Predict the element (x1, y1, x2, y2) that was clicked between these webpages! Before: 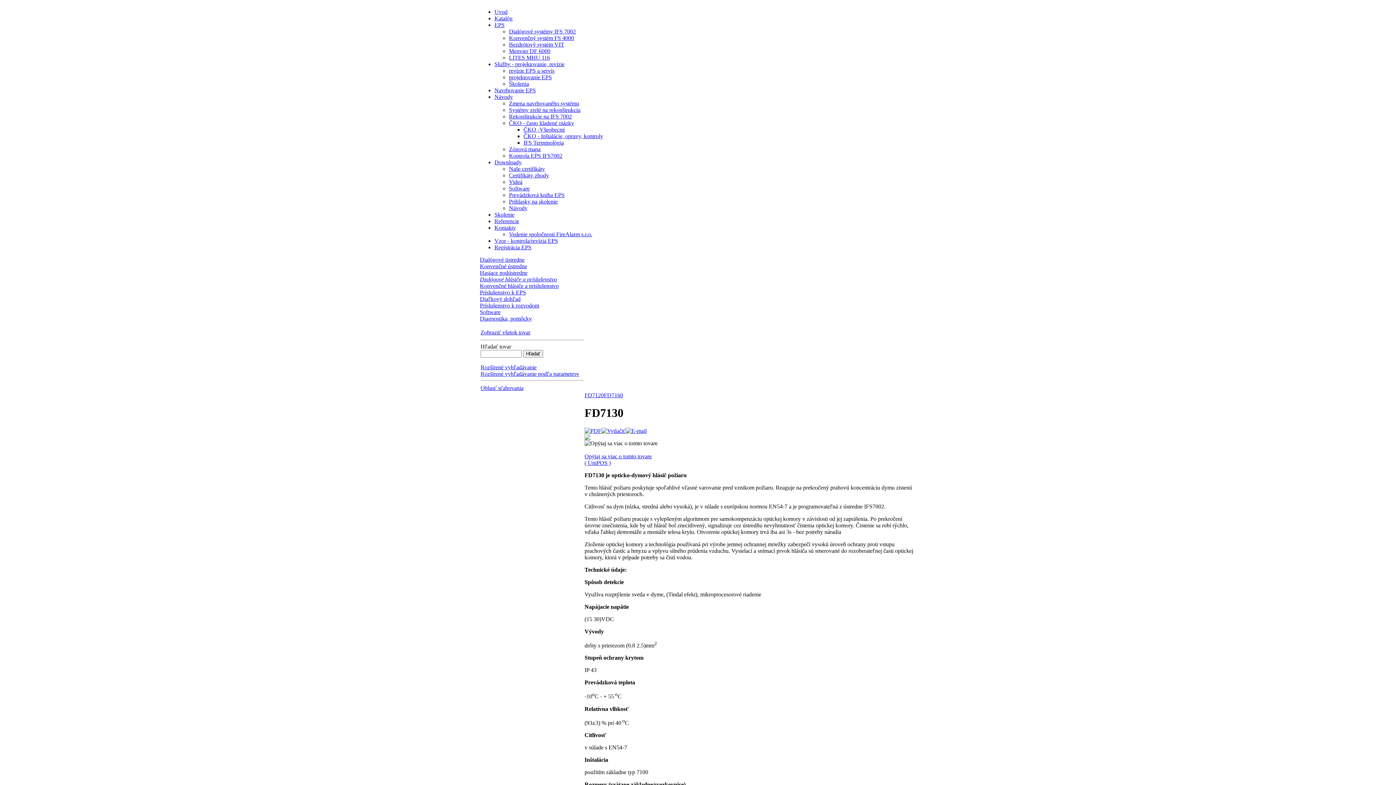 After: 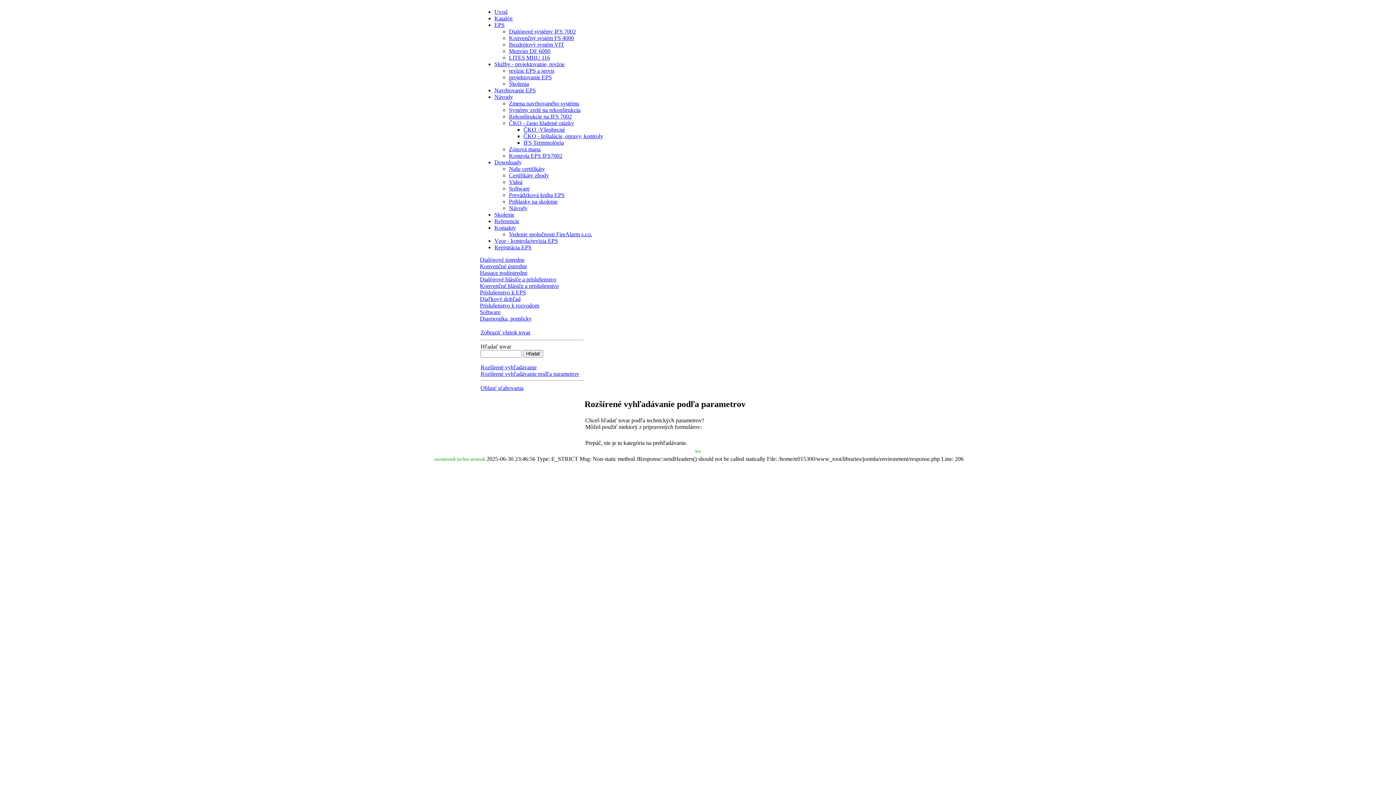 Action: label: Rozšírené vyhľadávanie podľa parametrov bbox: (480, 370, 579, 377)